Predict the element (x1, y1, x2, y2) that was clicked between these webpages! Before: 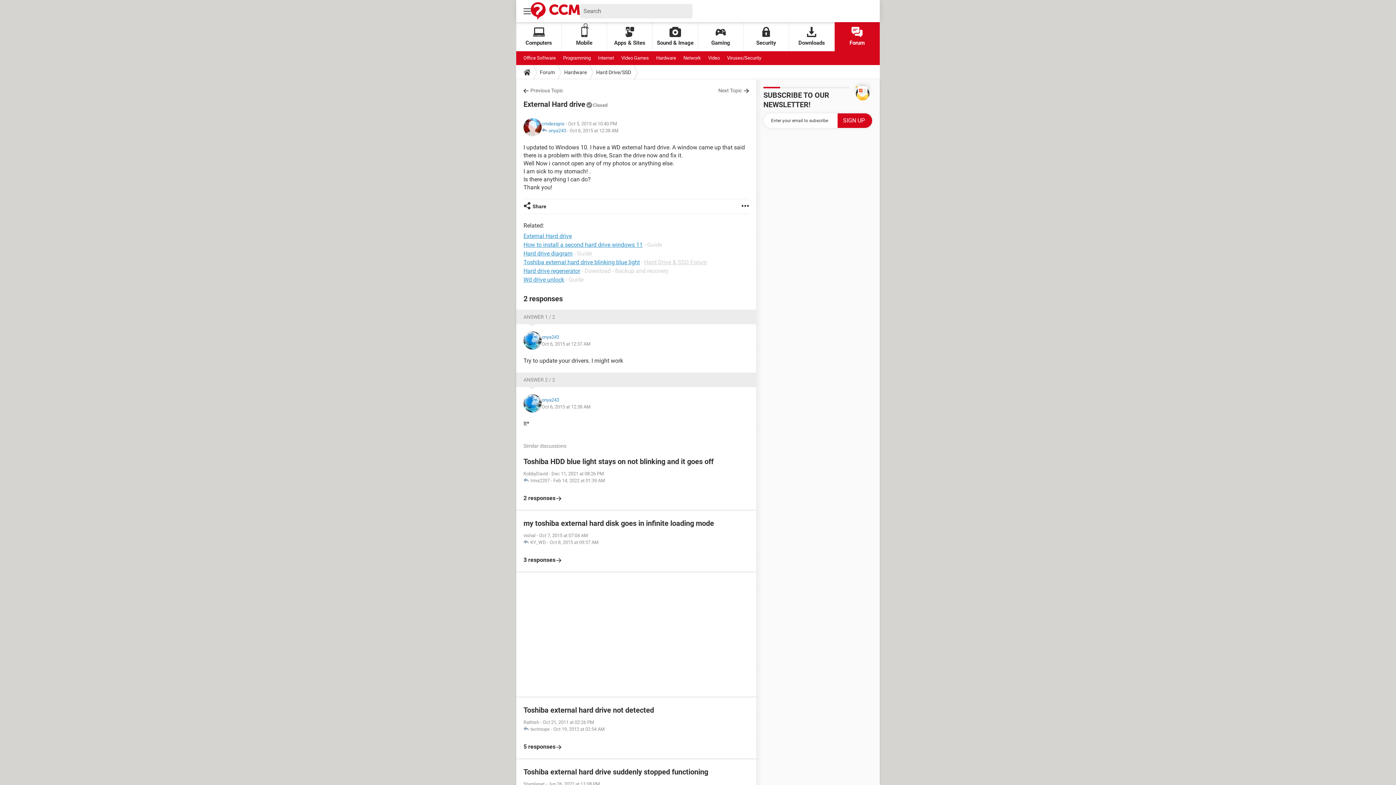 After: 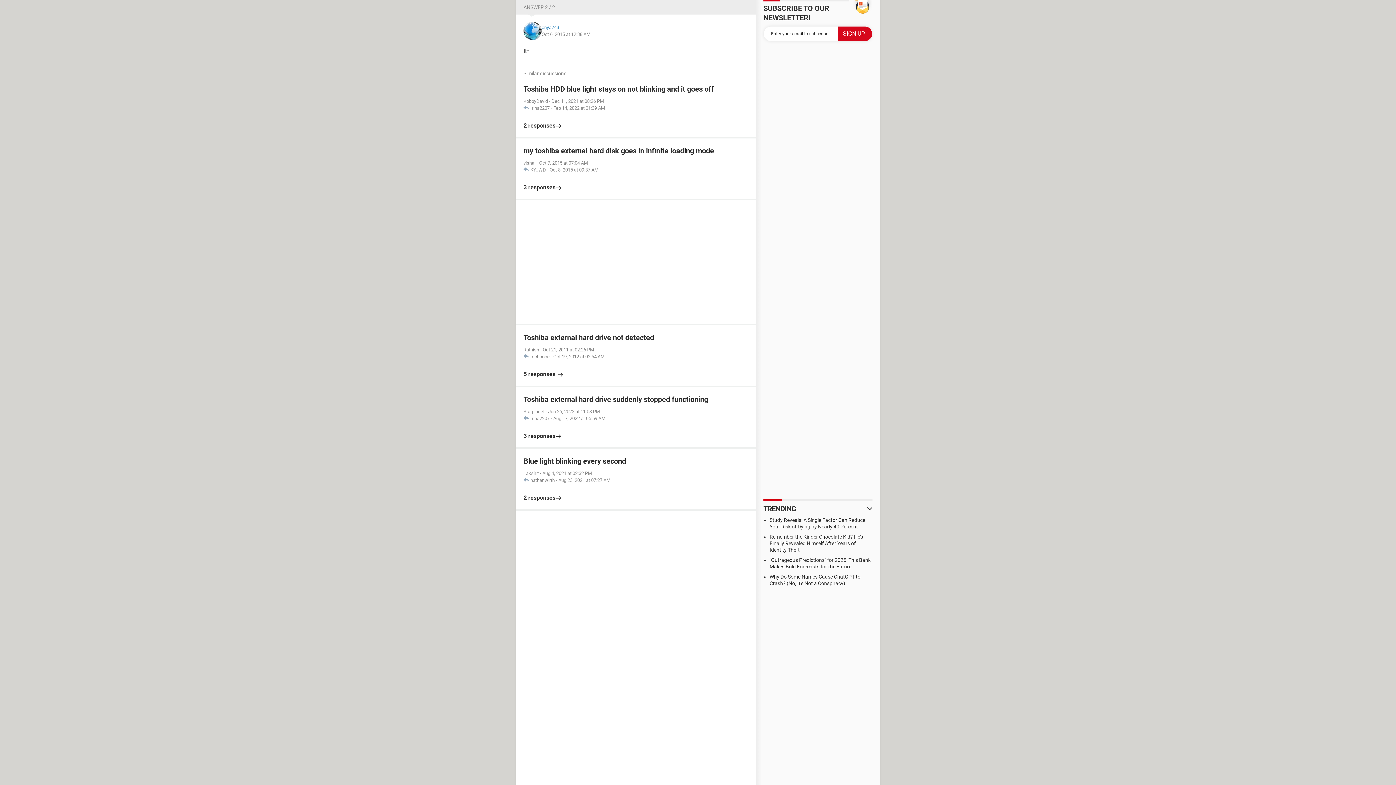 Action: bbox: (523, 377, 555, 382) label: ANSWER 2 / 2